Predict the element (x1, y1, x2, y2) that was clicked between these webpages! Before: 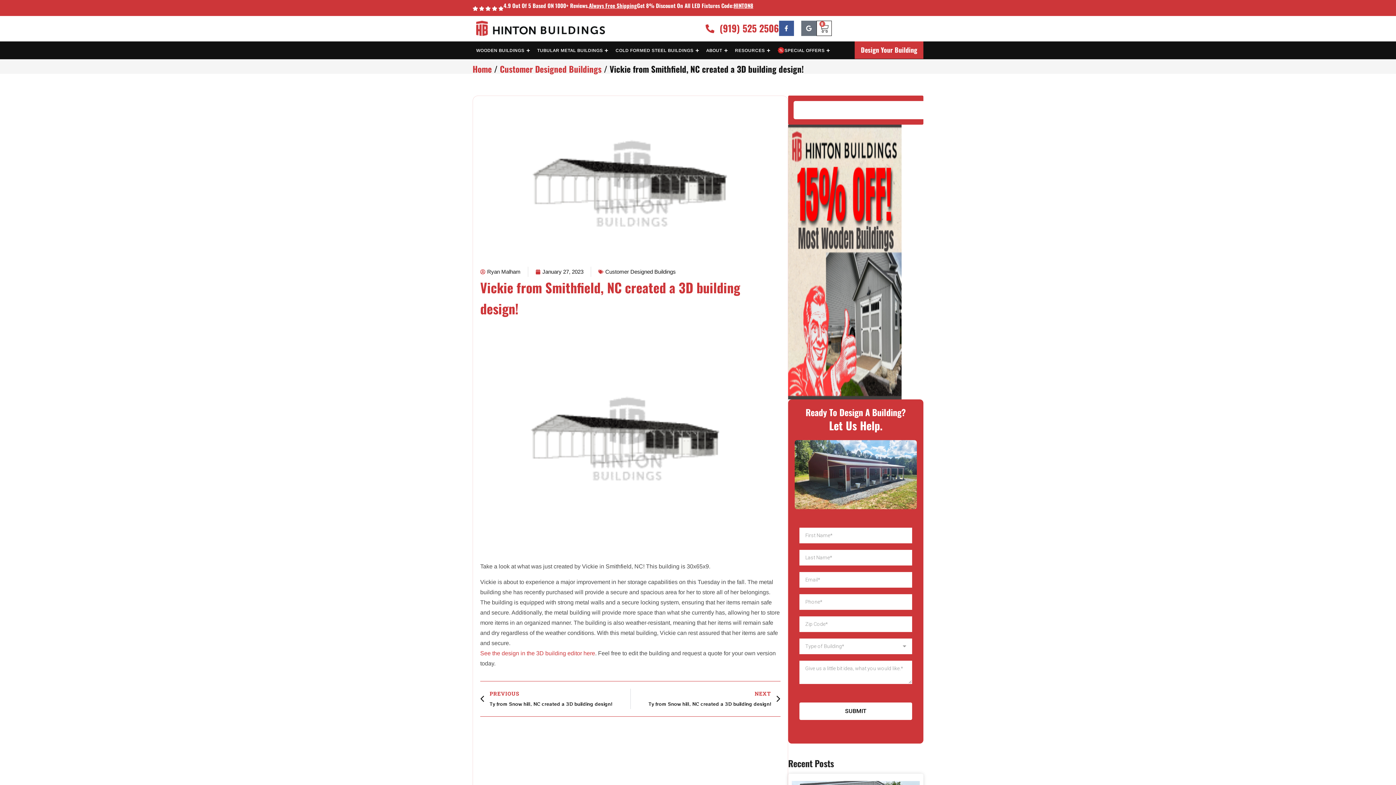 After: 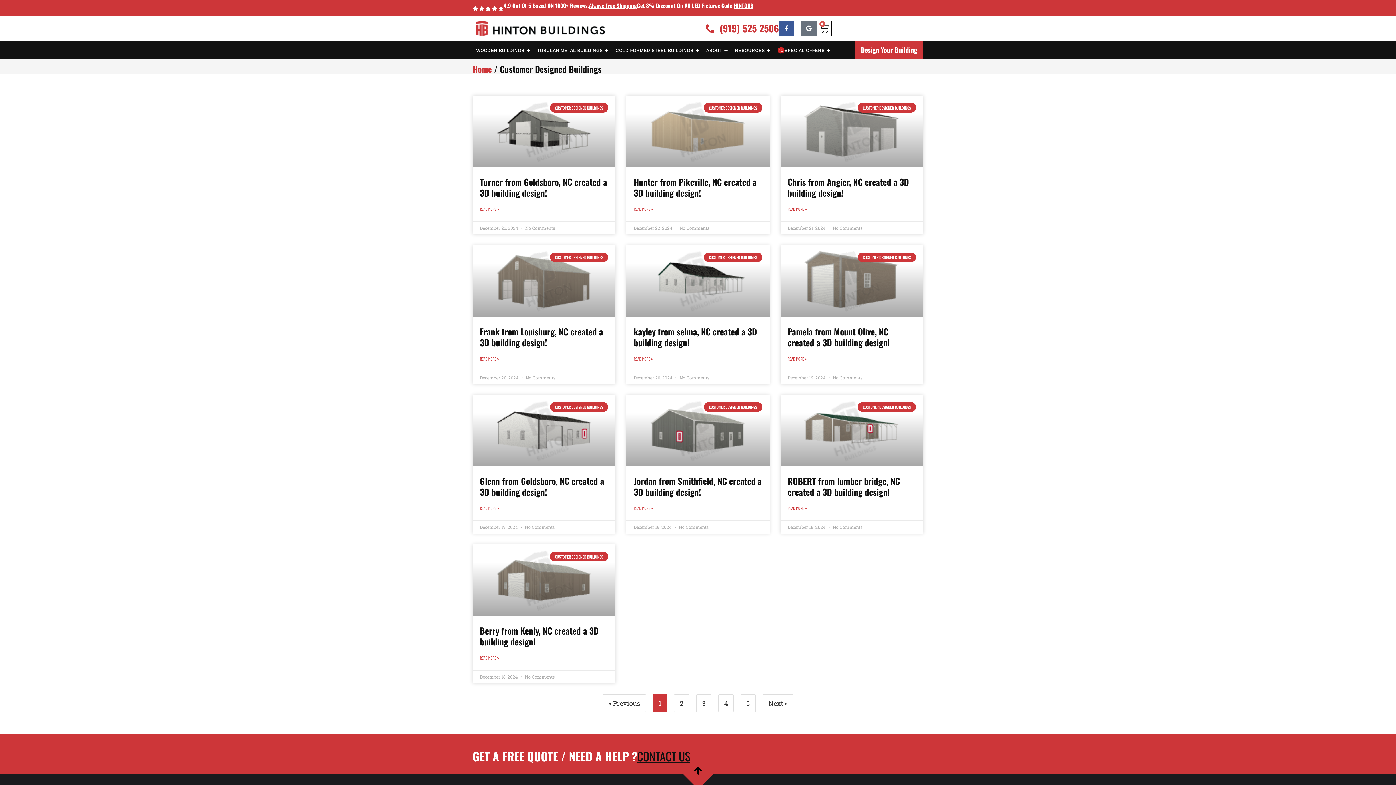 Action: bbox: (500, 63, 601, 75) label: Customer Designed Buildings